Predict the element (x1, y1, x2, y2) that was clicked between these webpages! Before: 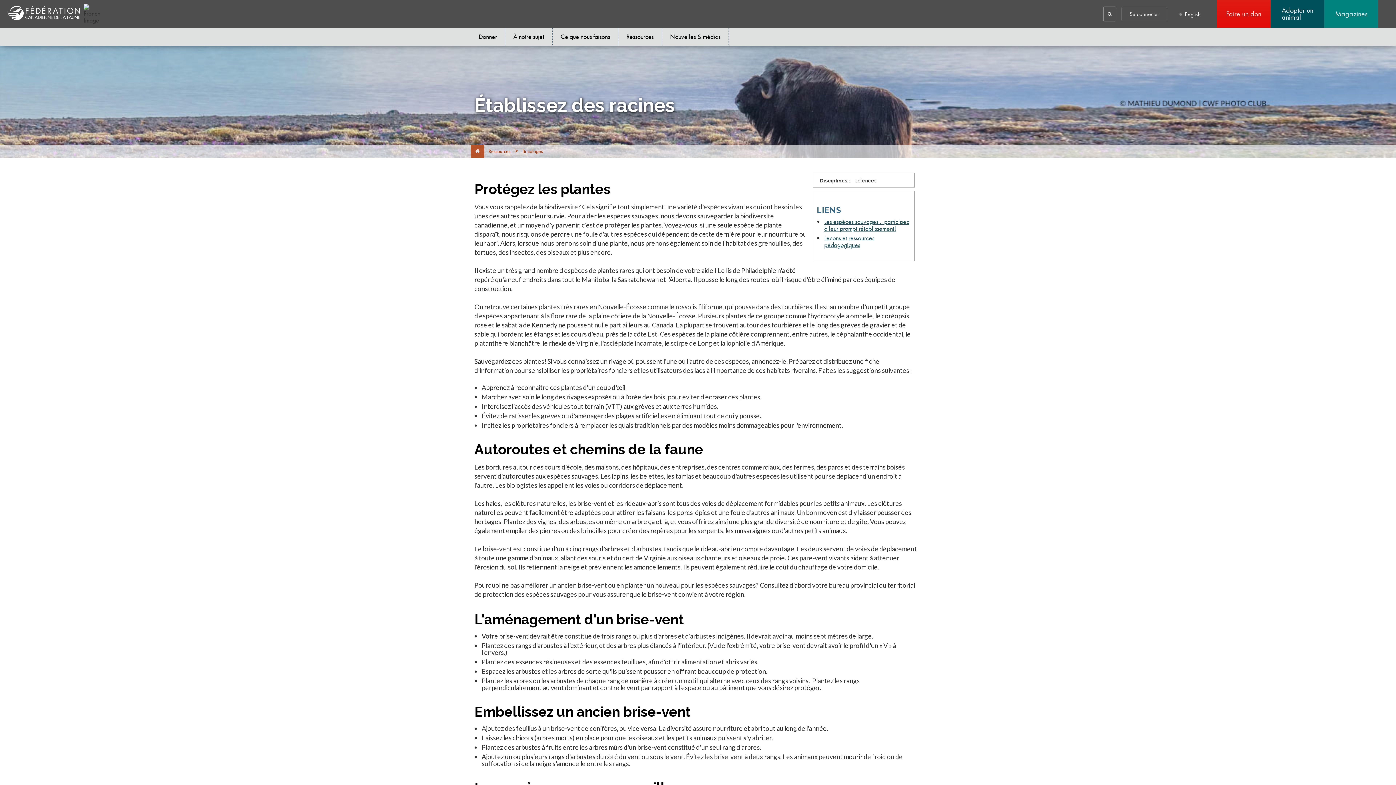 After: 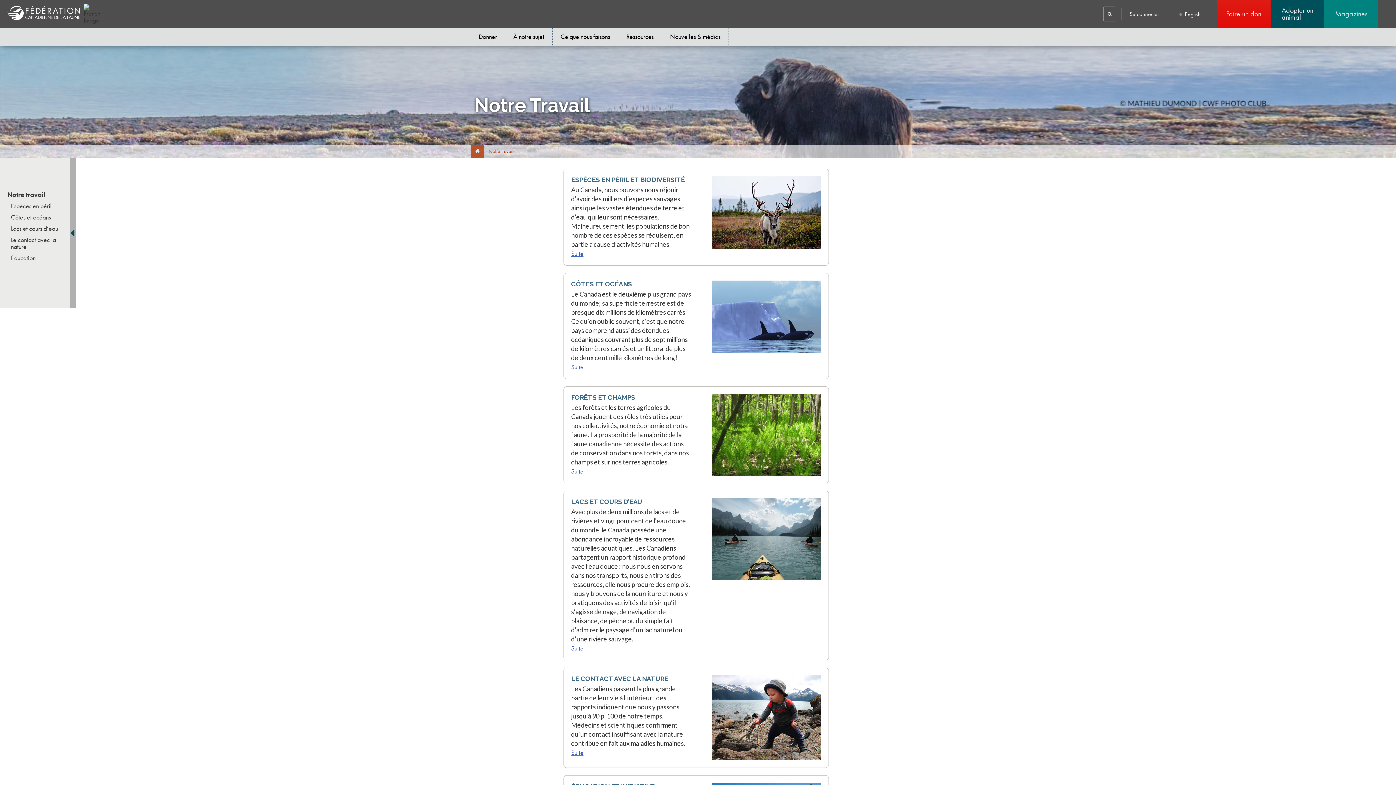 Action: bbox: (552, 27, 618, 45) label: Ce que nous faisons